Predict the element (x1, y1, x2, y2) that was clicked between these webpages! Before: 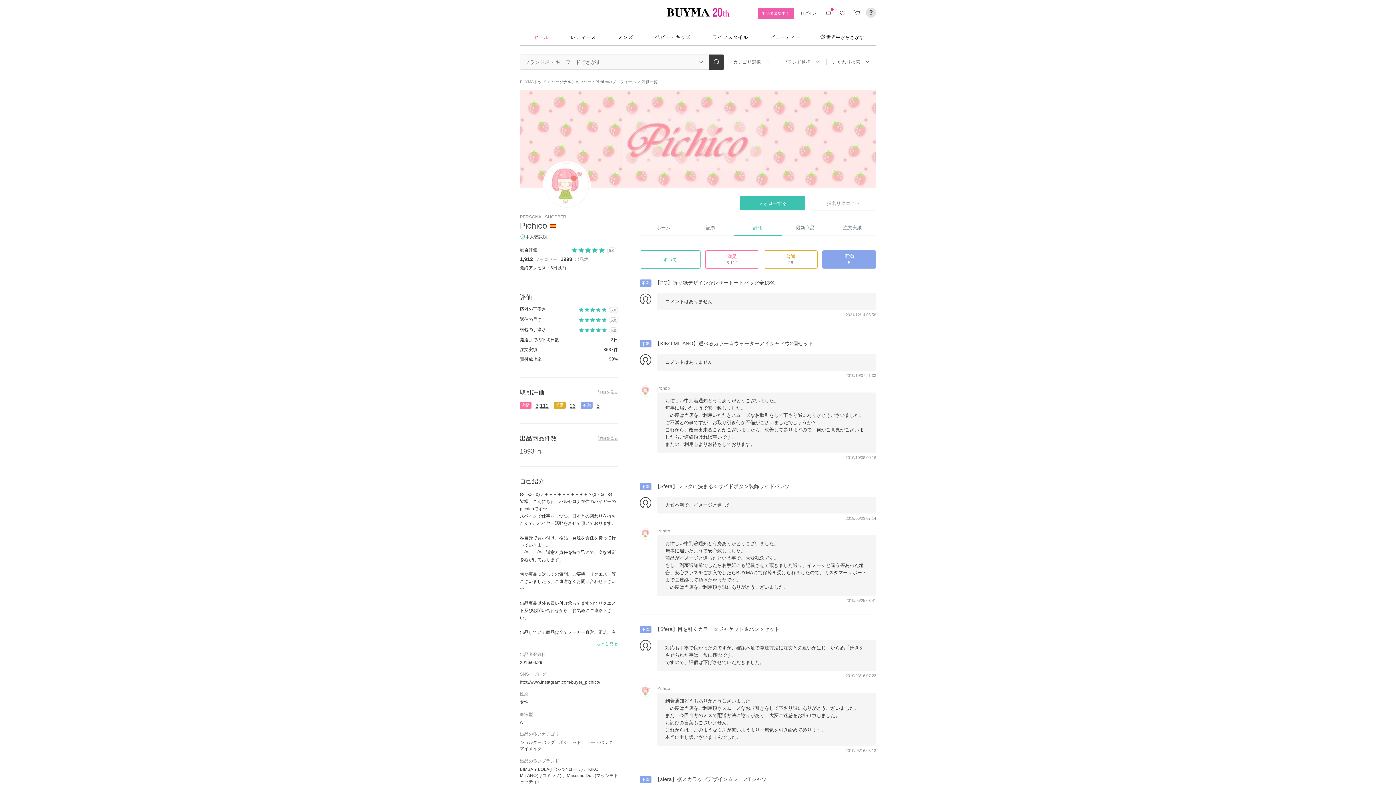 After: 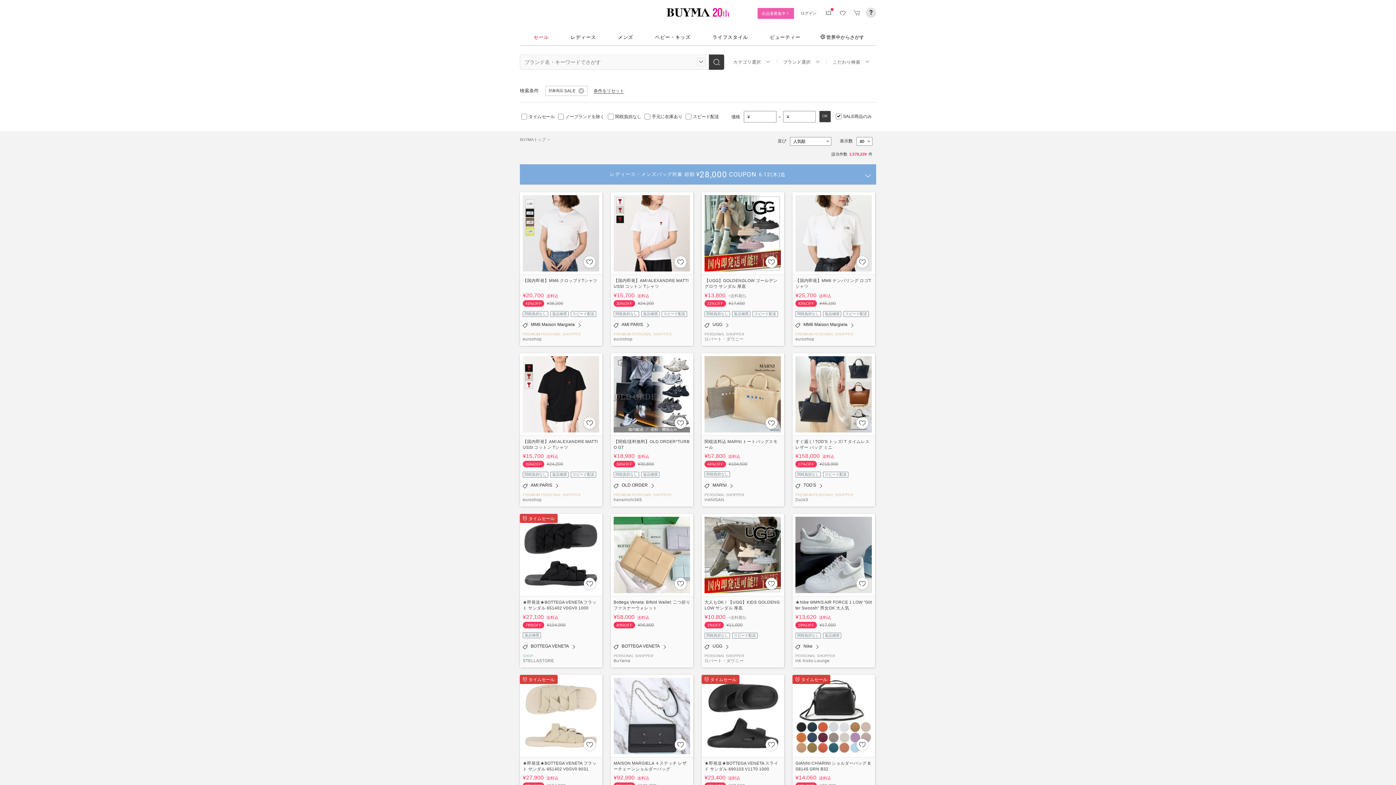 Action: bbox: (522, 25, 559, 45) label: セール